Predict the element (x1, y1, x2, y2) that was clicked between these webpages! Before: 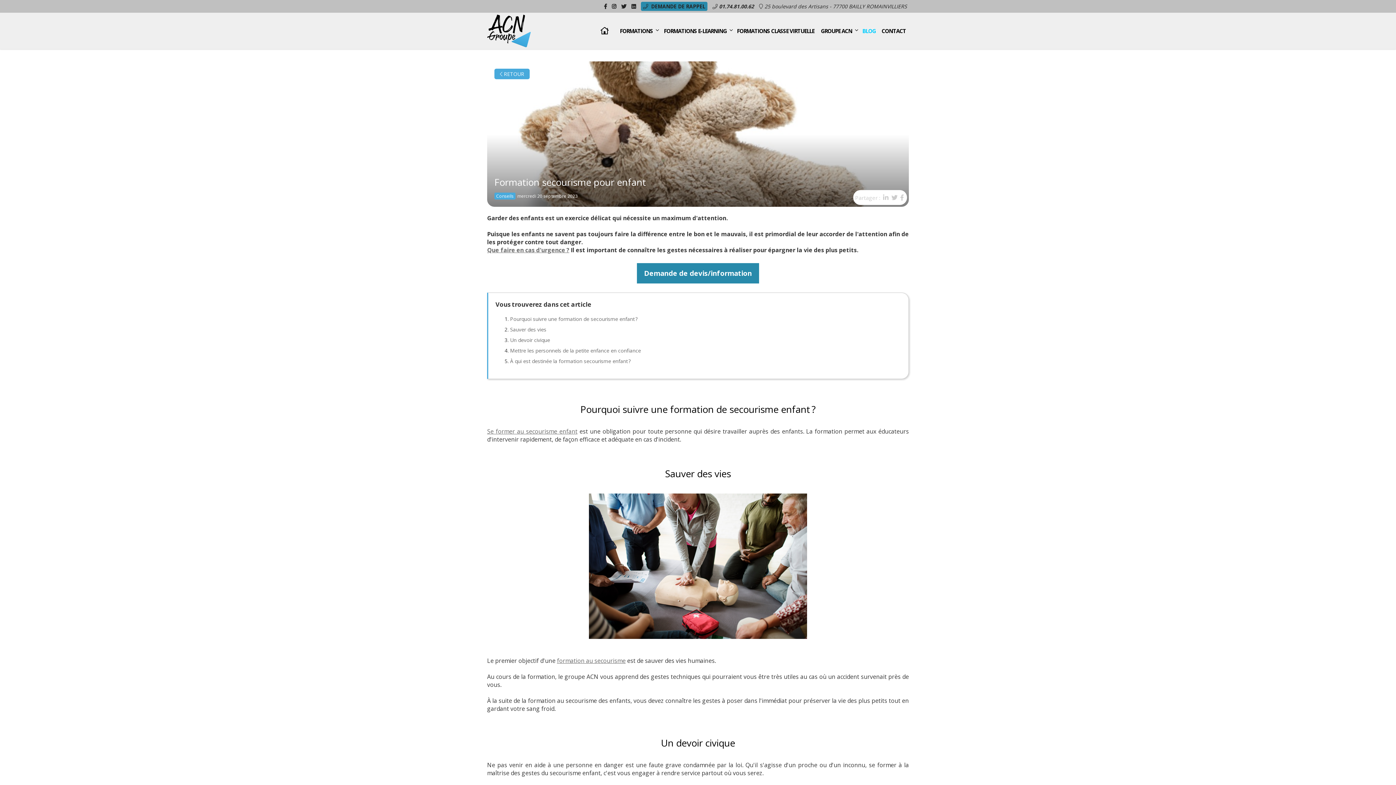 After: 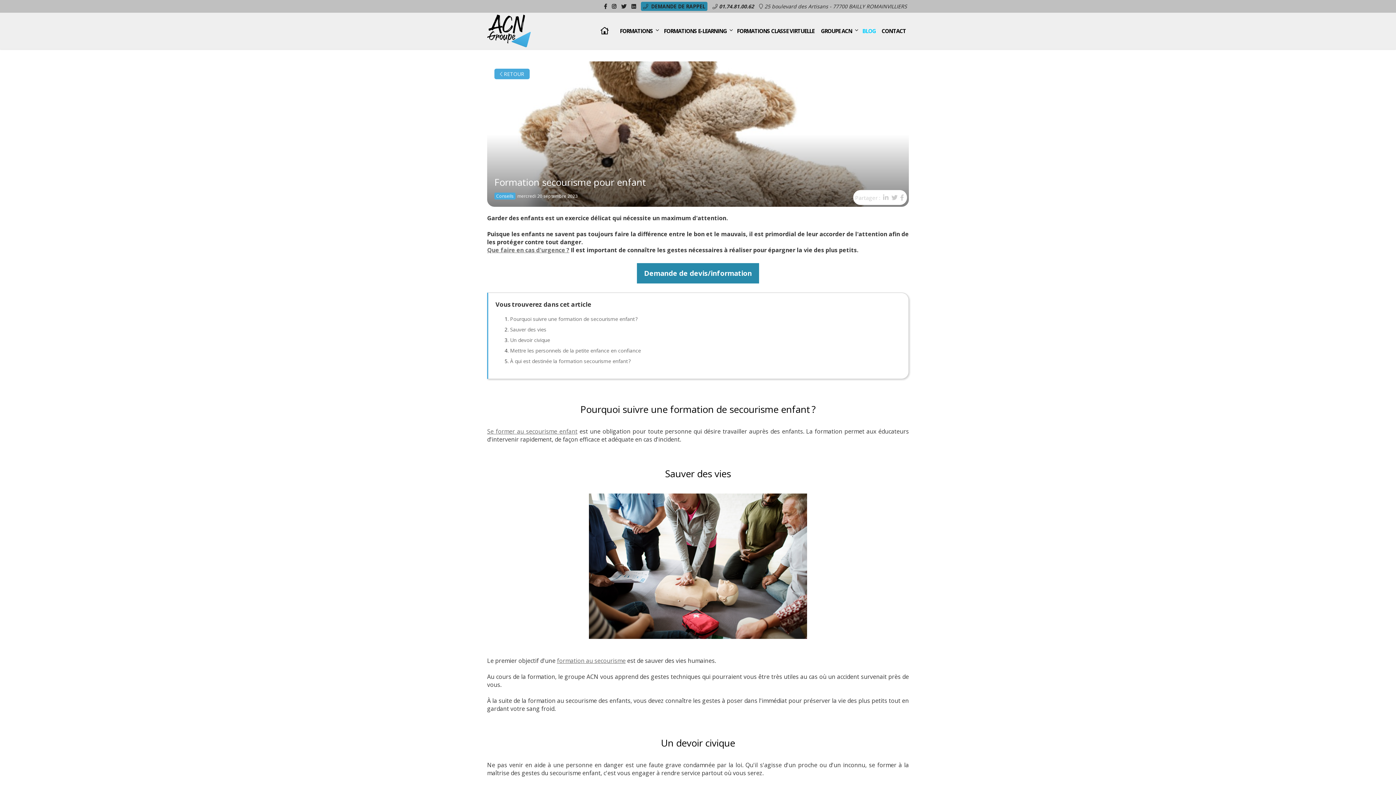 Action: bbox: (621, 2, 626, 9)